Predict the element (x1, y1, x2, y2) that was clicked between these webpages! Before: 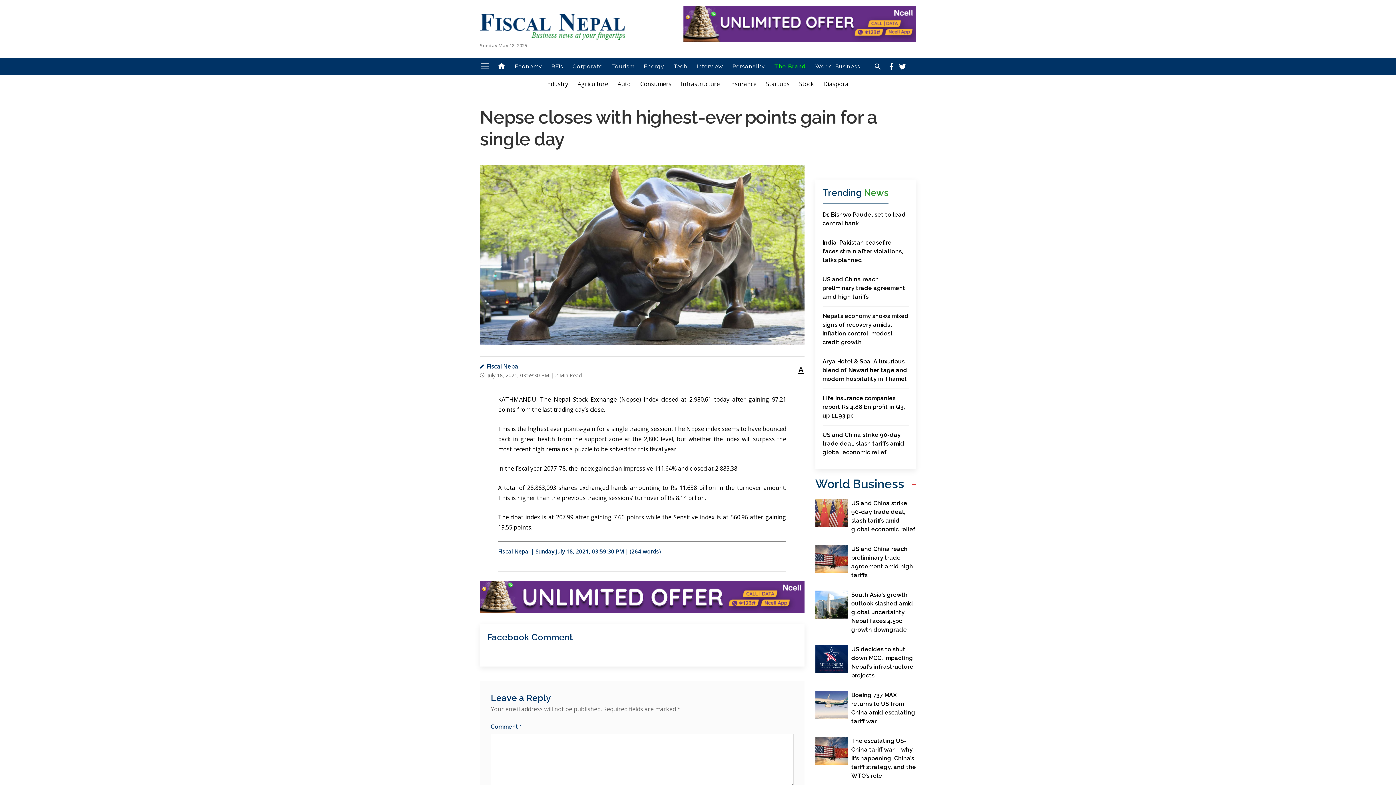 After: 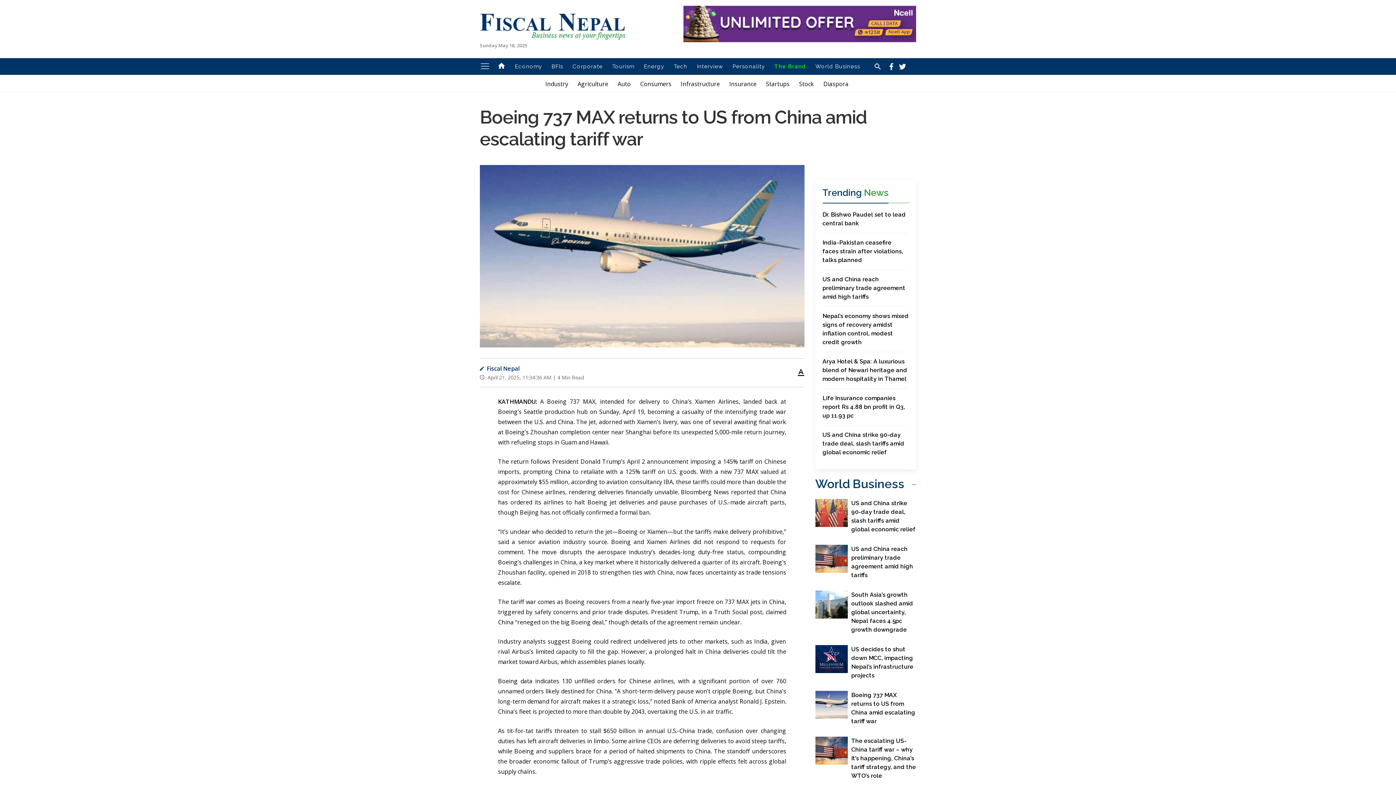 Action: bbox: (815, 700, 847, 708)